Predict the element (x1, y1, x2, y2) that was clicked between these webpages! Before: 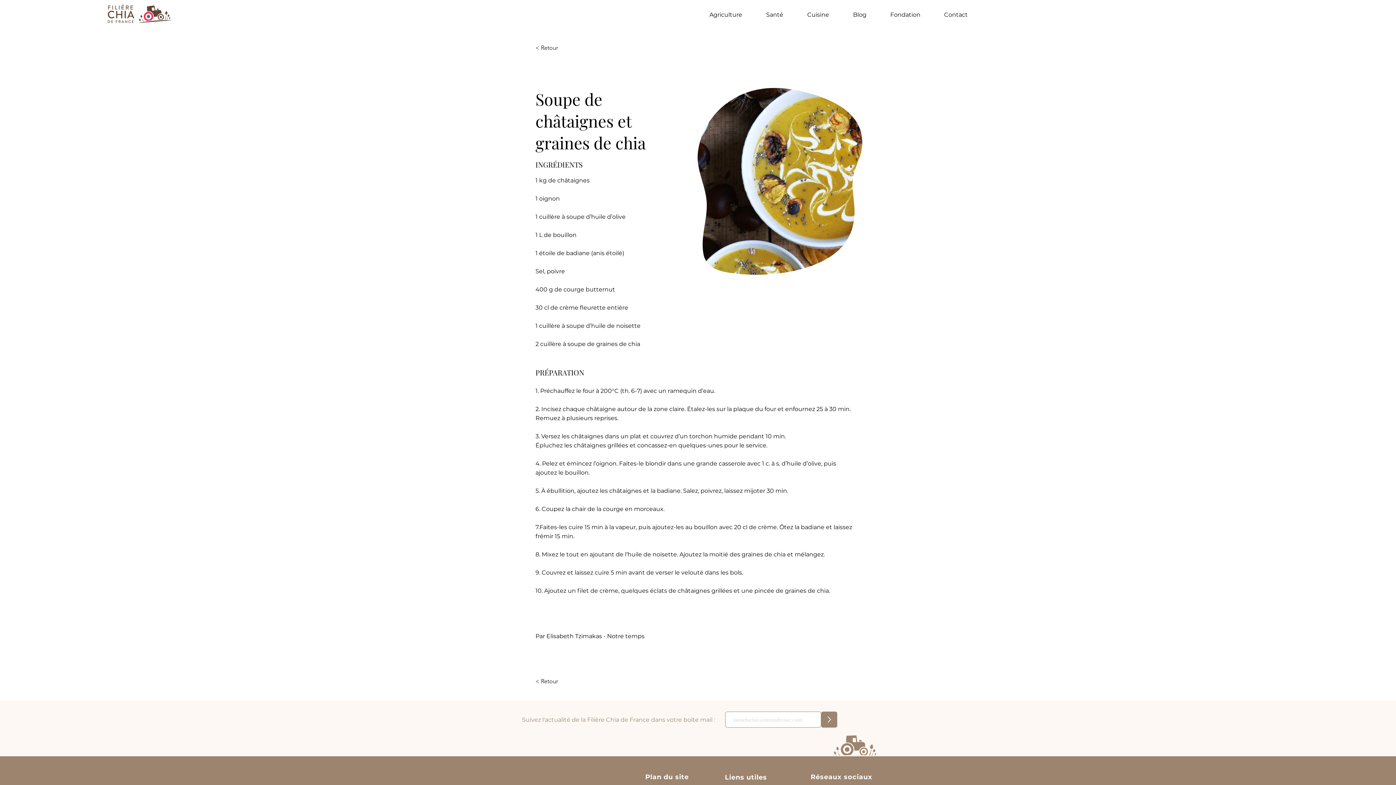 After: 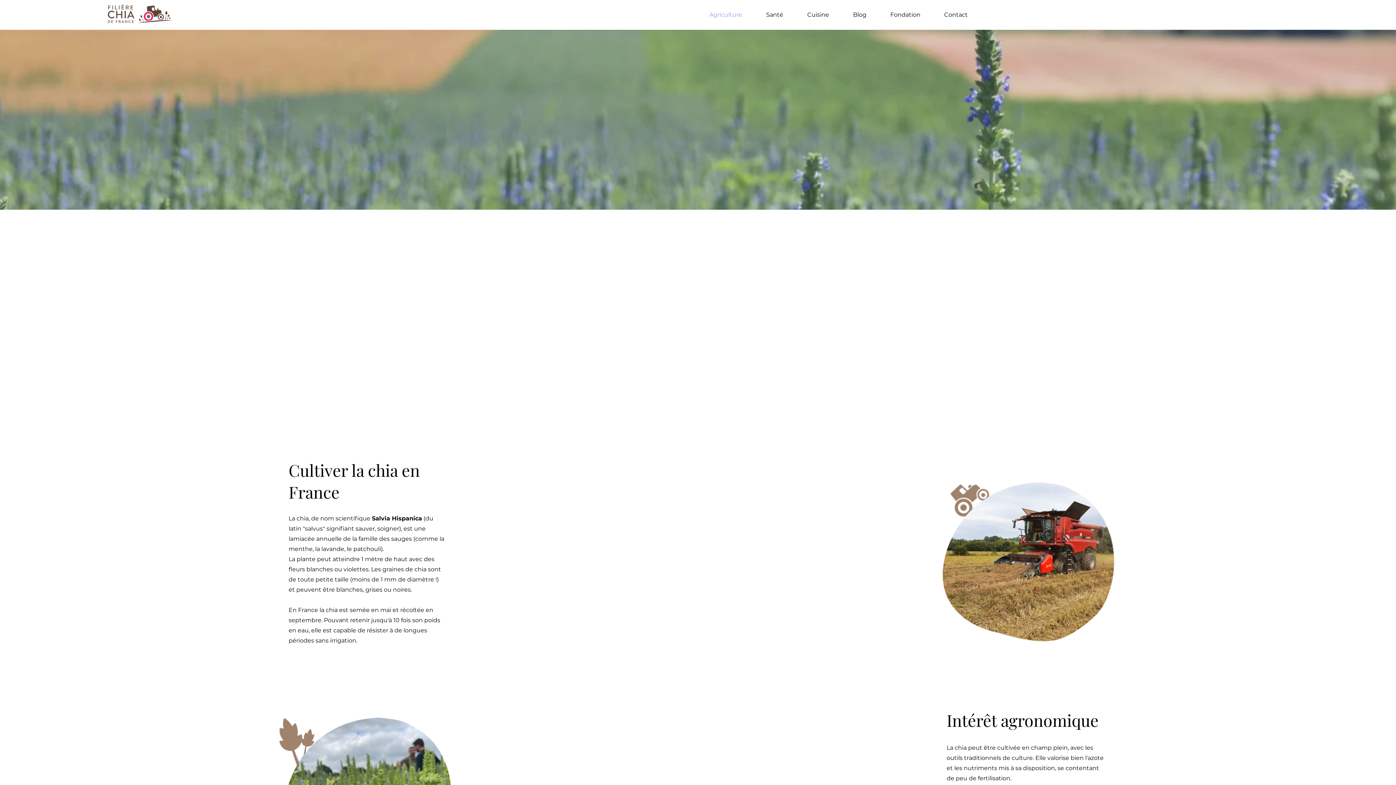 Action: bbox: (697, 8, 754, 21) label: Agriculture